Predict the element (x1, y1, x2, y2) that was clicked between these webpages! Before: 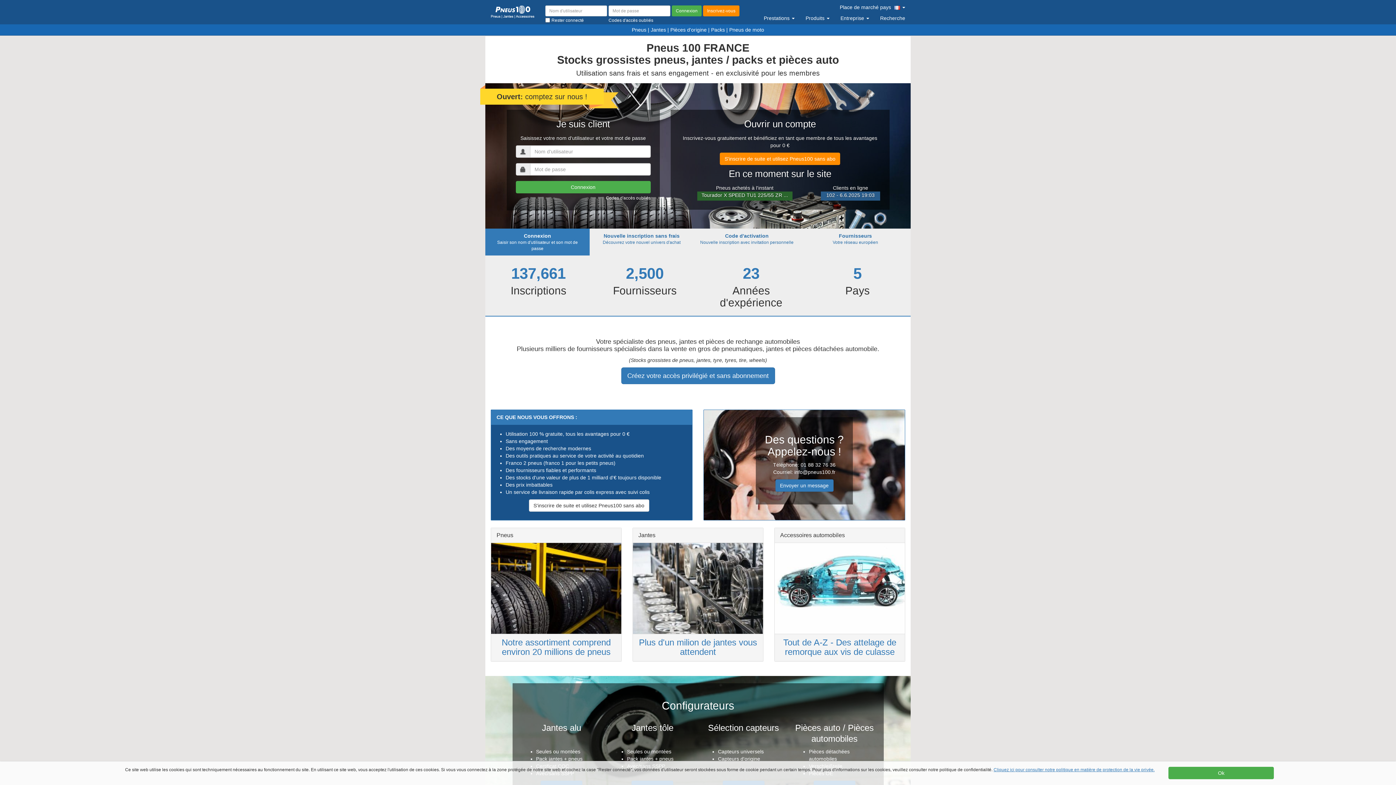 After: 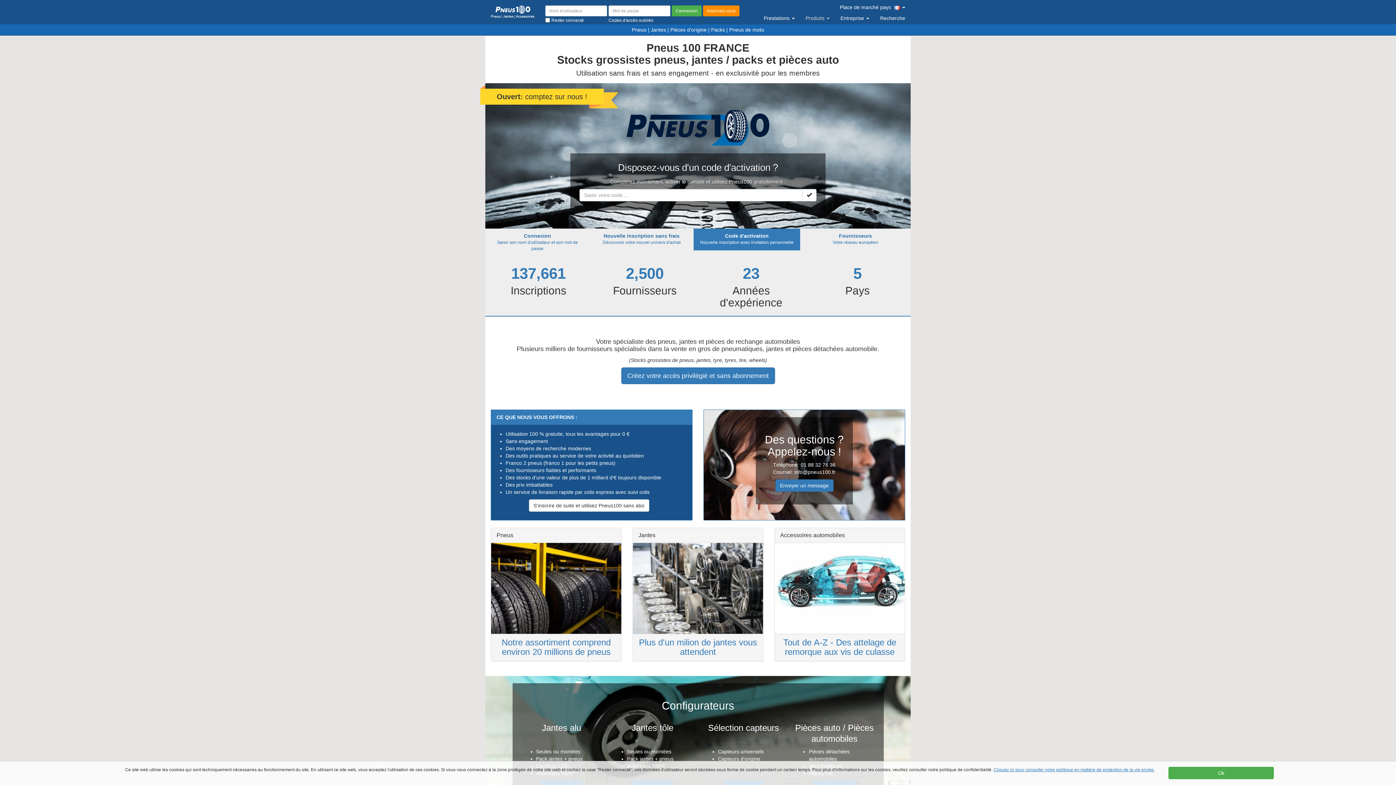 Action: label: Produits  bbox: (800, 12, 835, 23)